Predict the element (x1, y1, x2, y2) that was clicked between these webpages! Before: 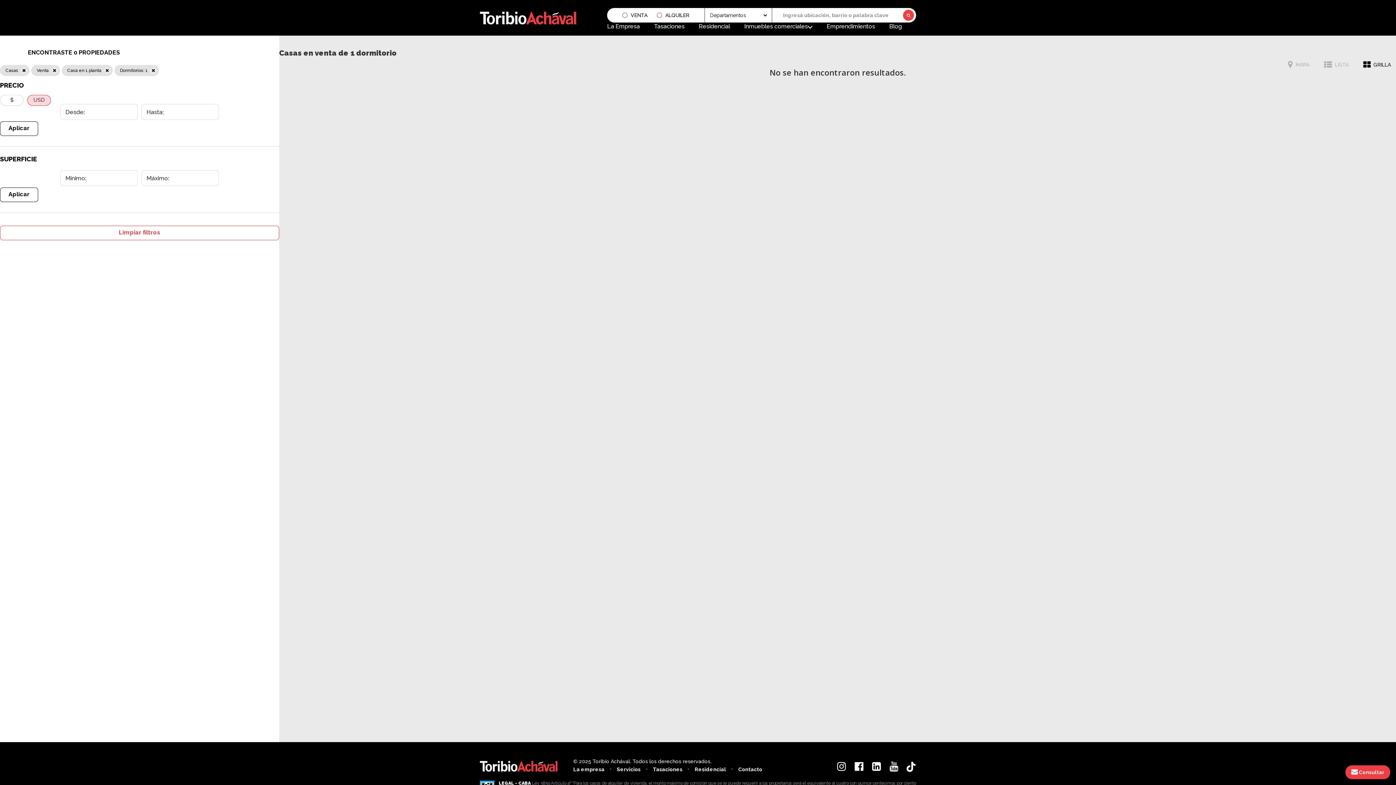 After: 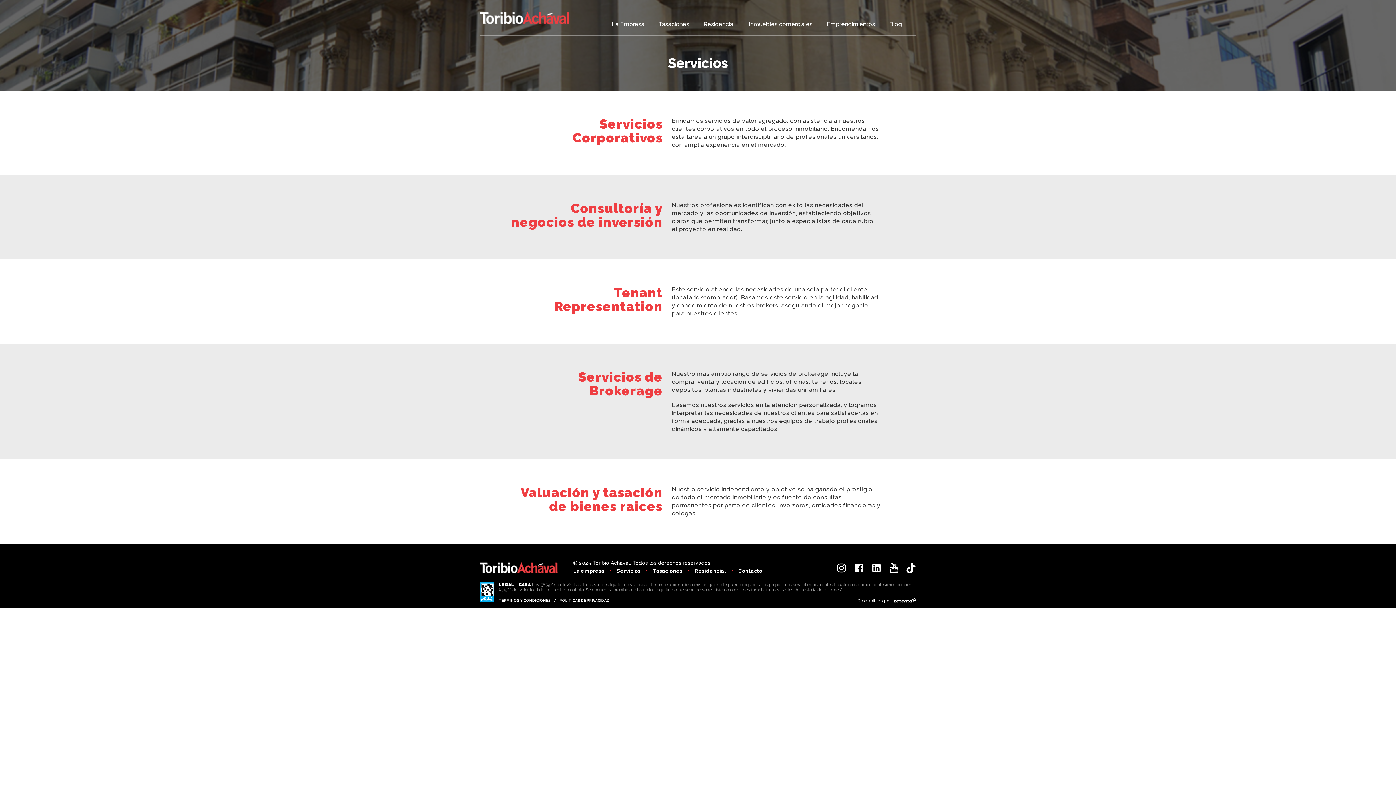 Action: label: Servicios bbox: (617, 766, 640, 772)